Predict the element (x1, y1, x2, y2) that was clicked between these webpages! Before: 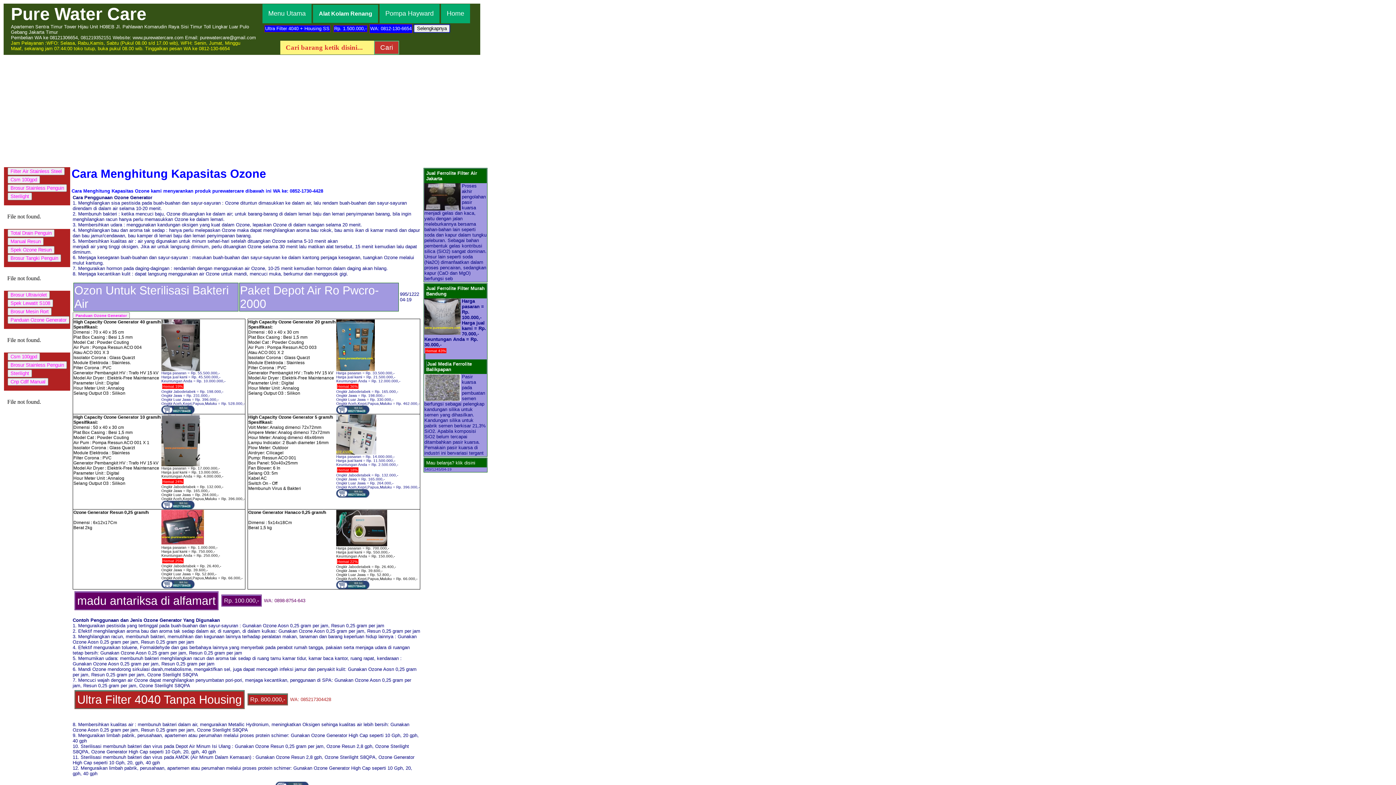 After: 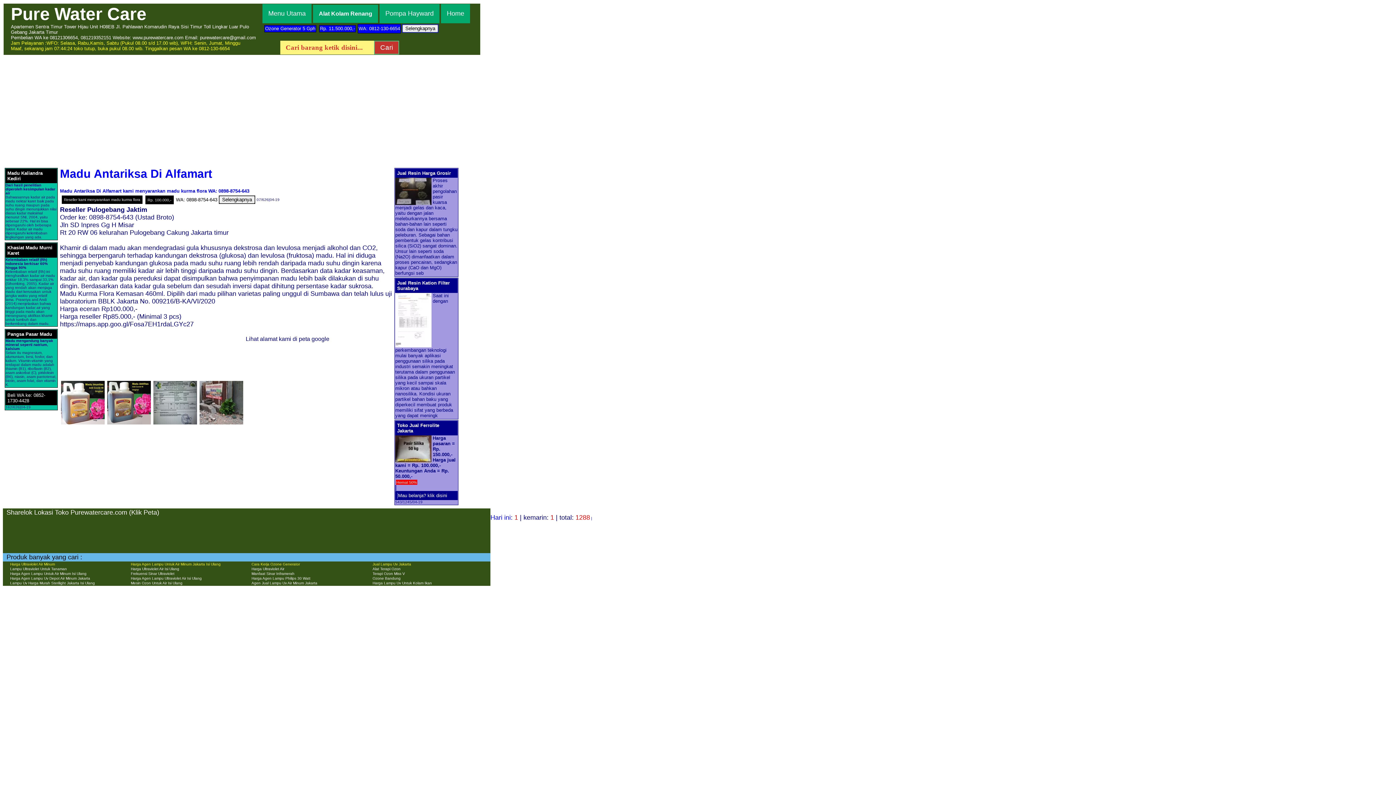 Action: label: madu antariksa di alfamart bbox: (77, 599, 215, 606)